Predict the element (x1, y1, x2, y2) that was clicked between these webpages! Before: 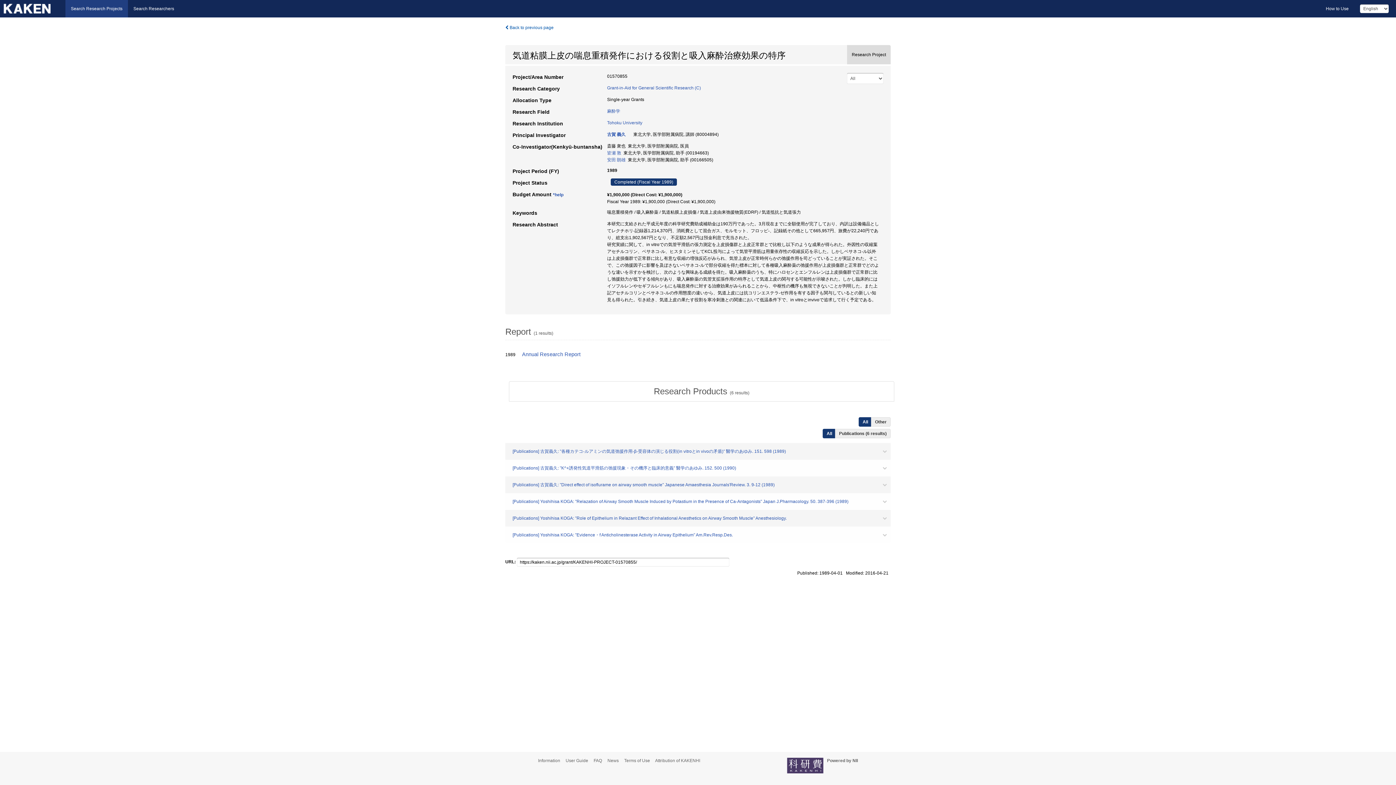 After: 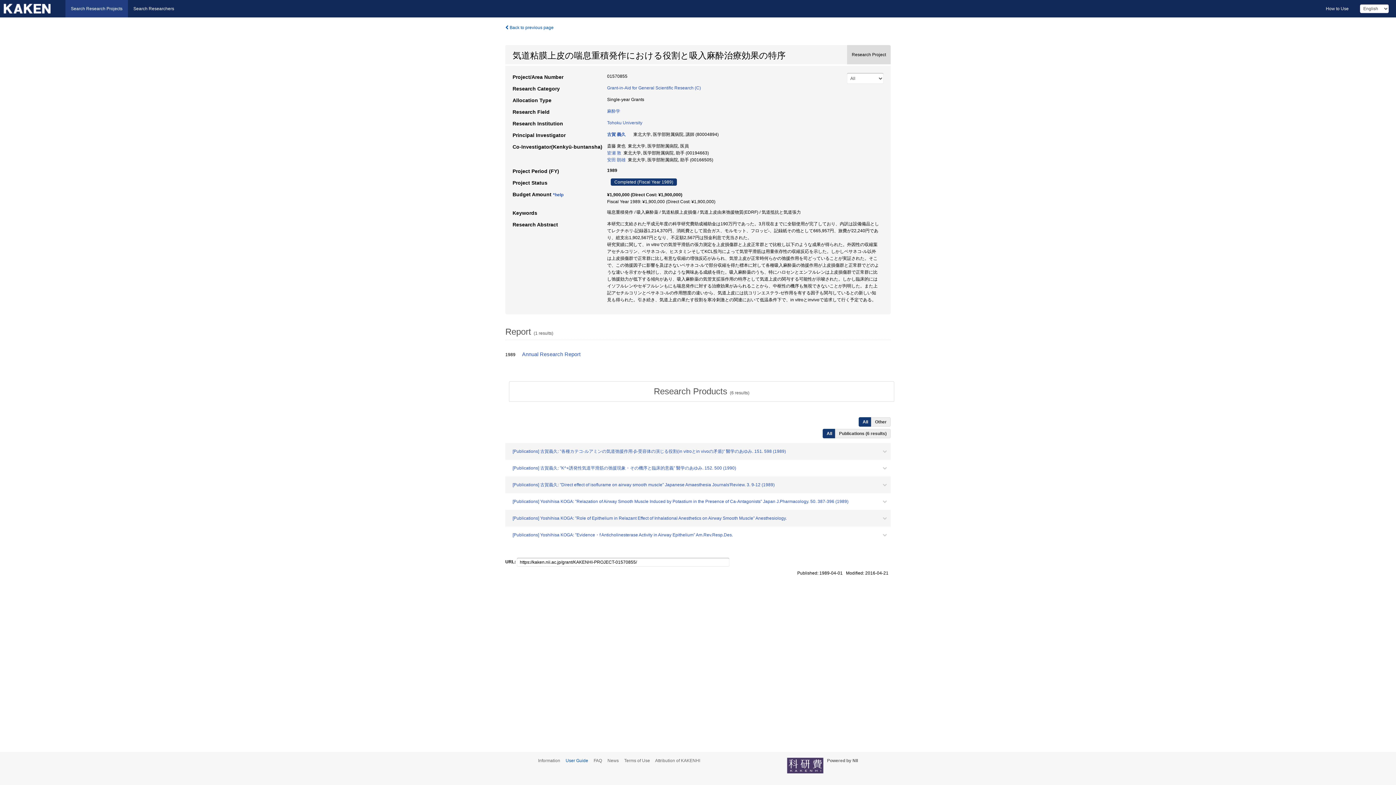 Action: label: User Guide bbox: (565, 758, 592, 763)